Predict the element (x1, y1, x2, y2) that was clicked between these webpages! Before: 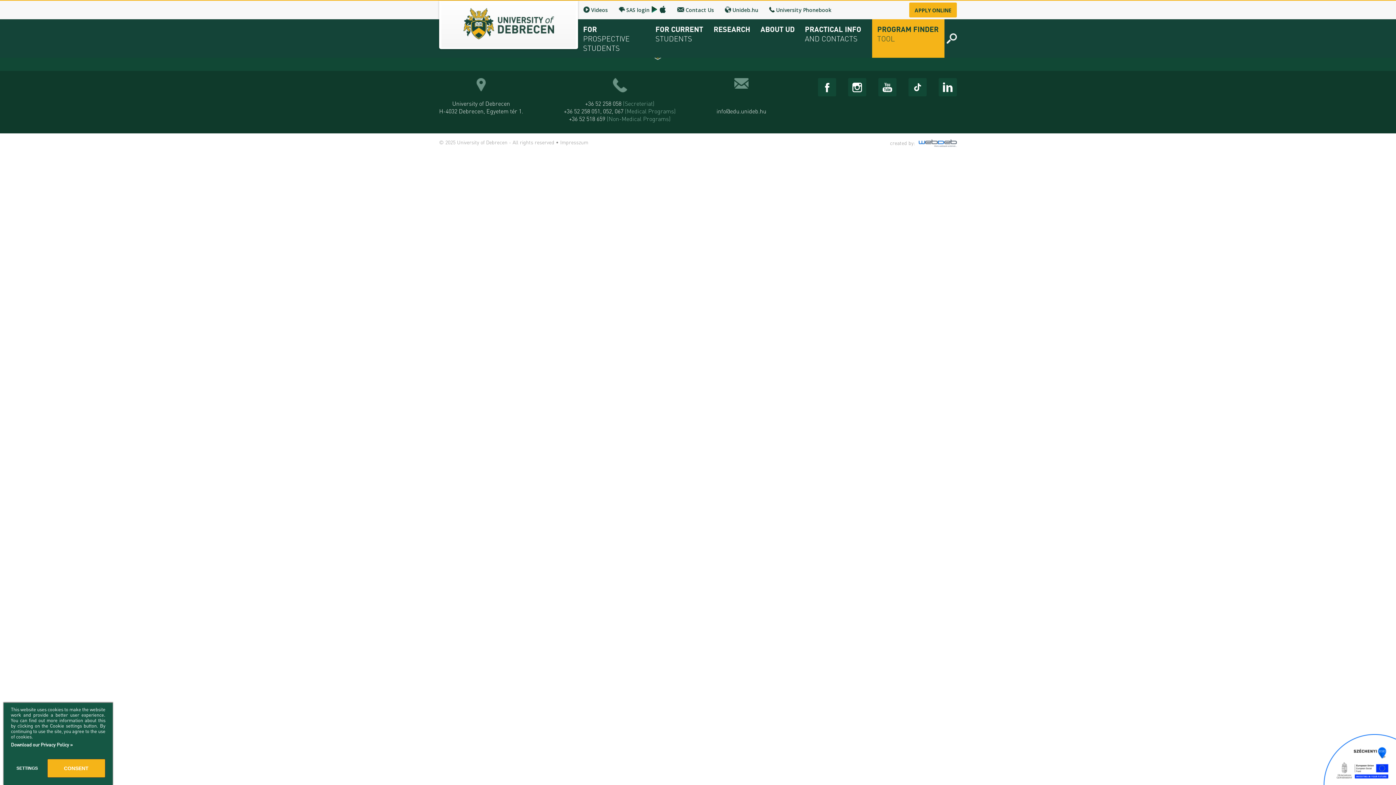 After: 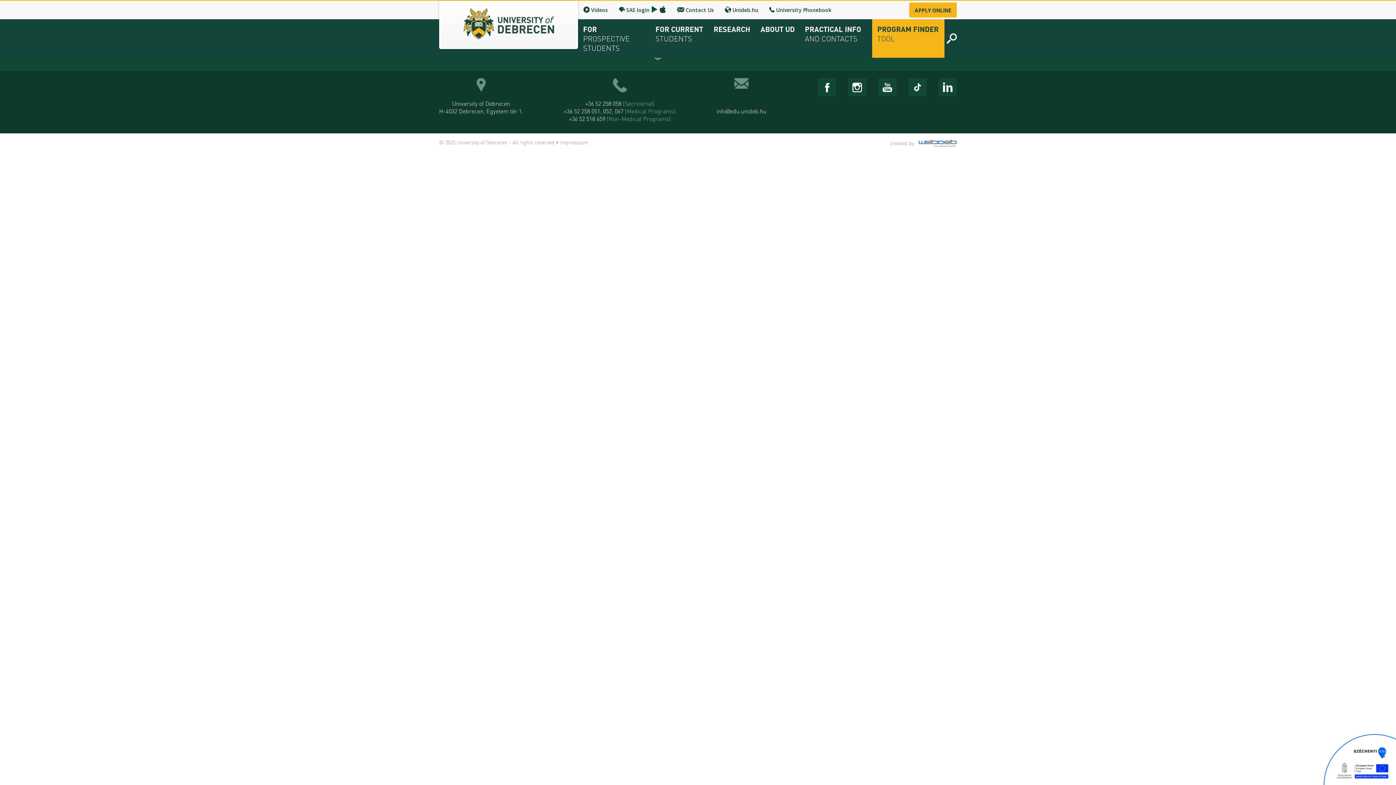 Action: bbox: (47, 759, 105, 778) label: CONSENT